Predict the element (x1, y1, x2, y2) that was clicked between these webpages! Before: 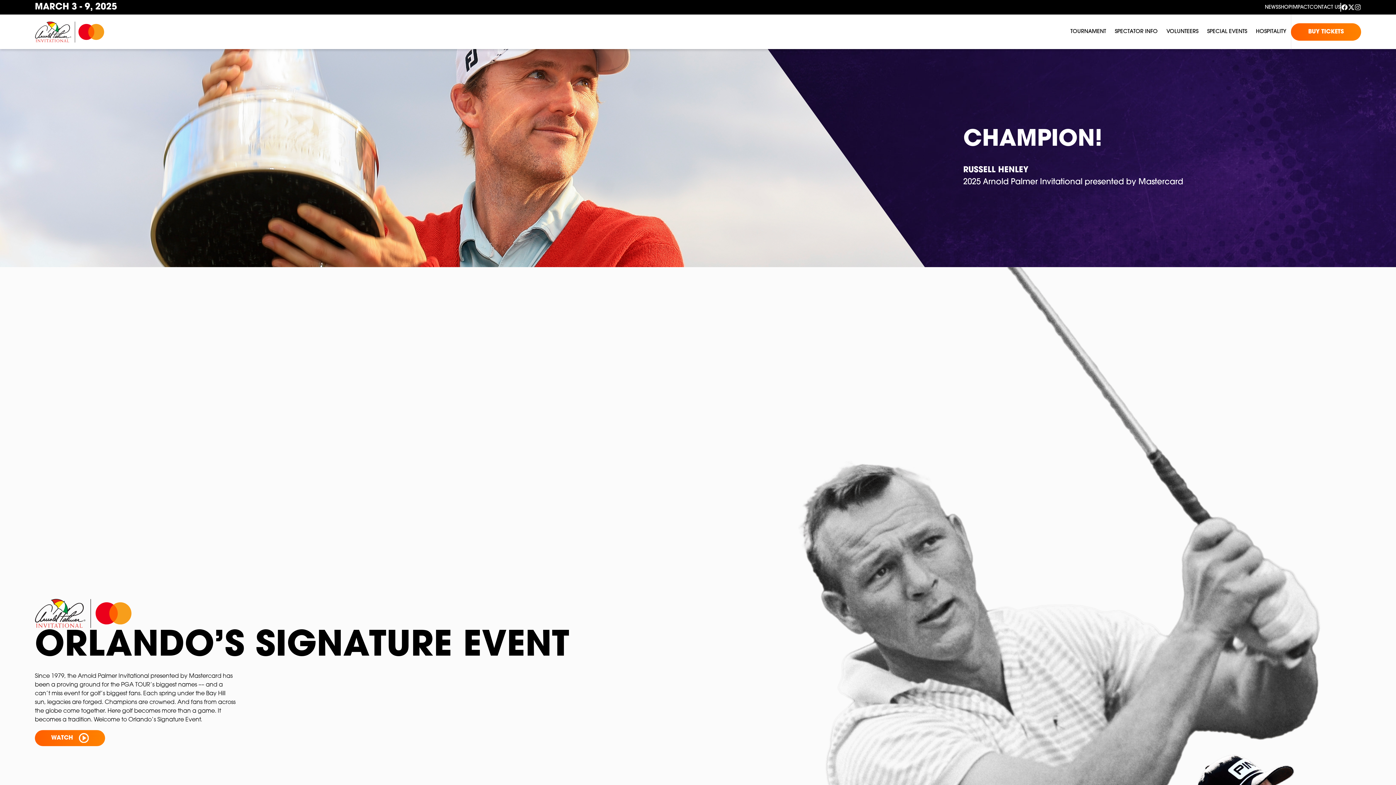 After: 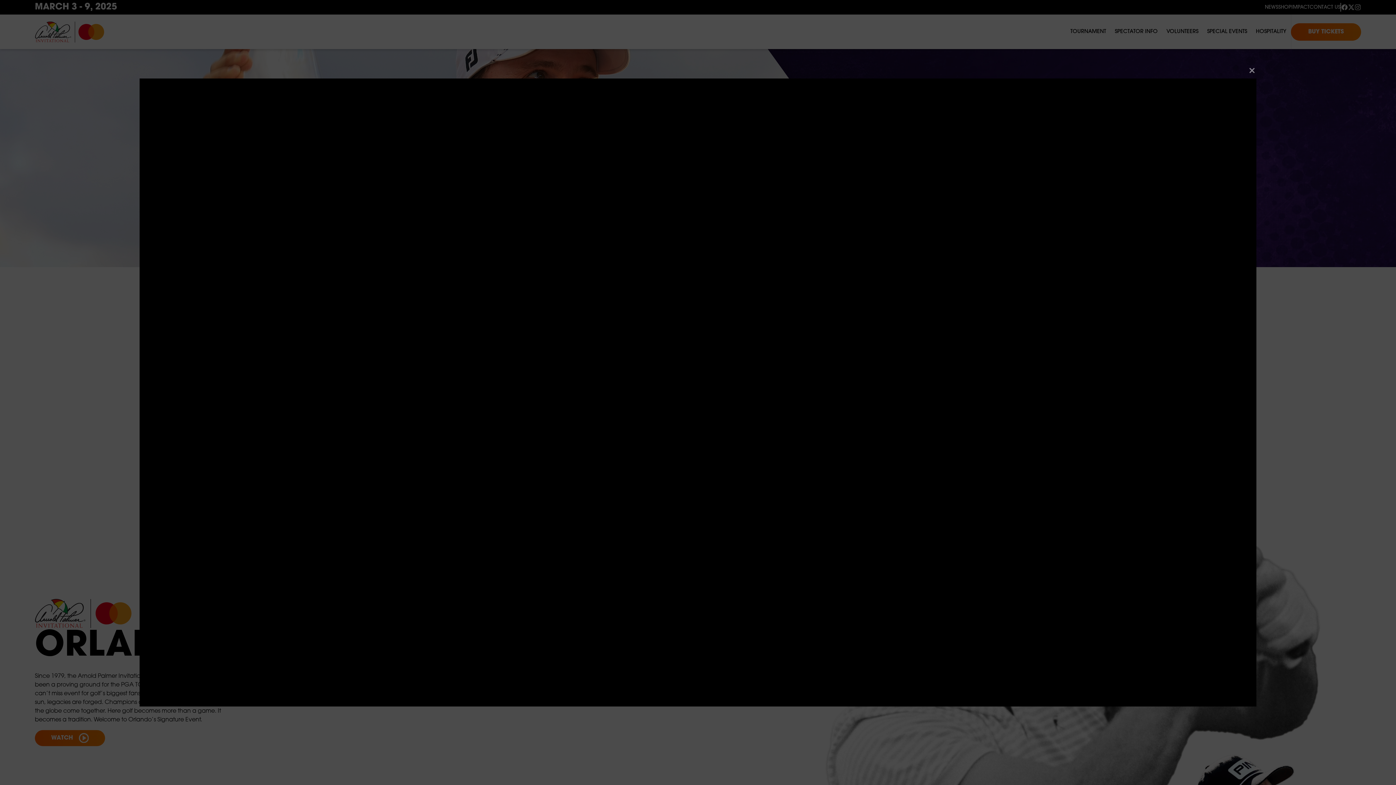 Action: label: WATCH bbox: (34, 730, 105, 746)